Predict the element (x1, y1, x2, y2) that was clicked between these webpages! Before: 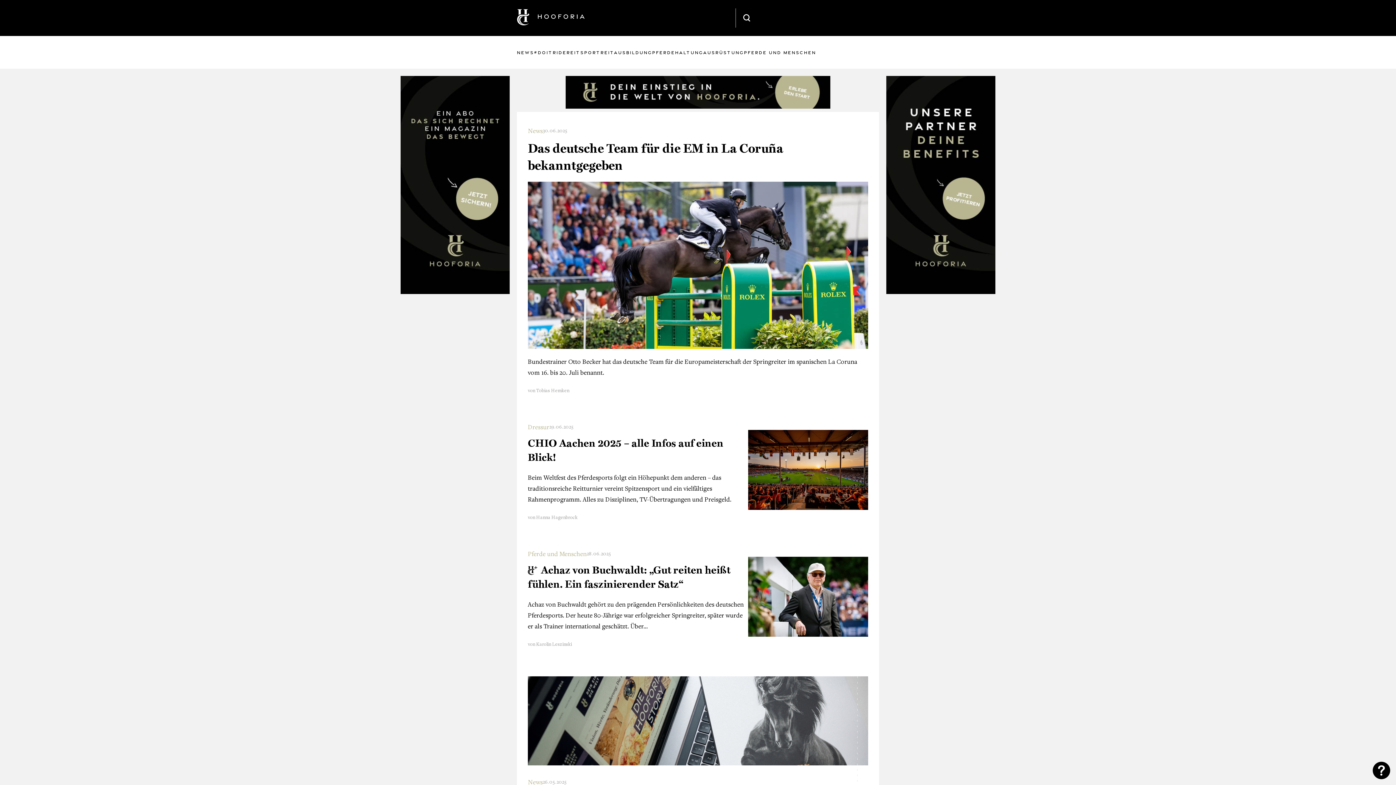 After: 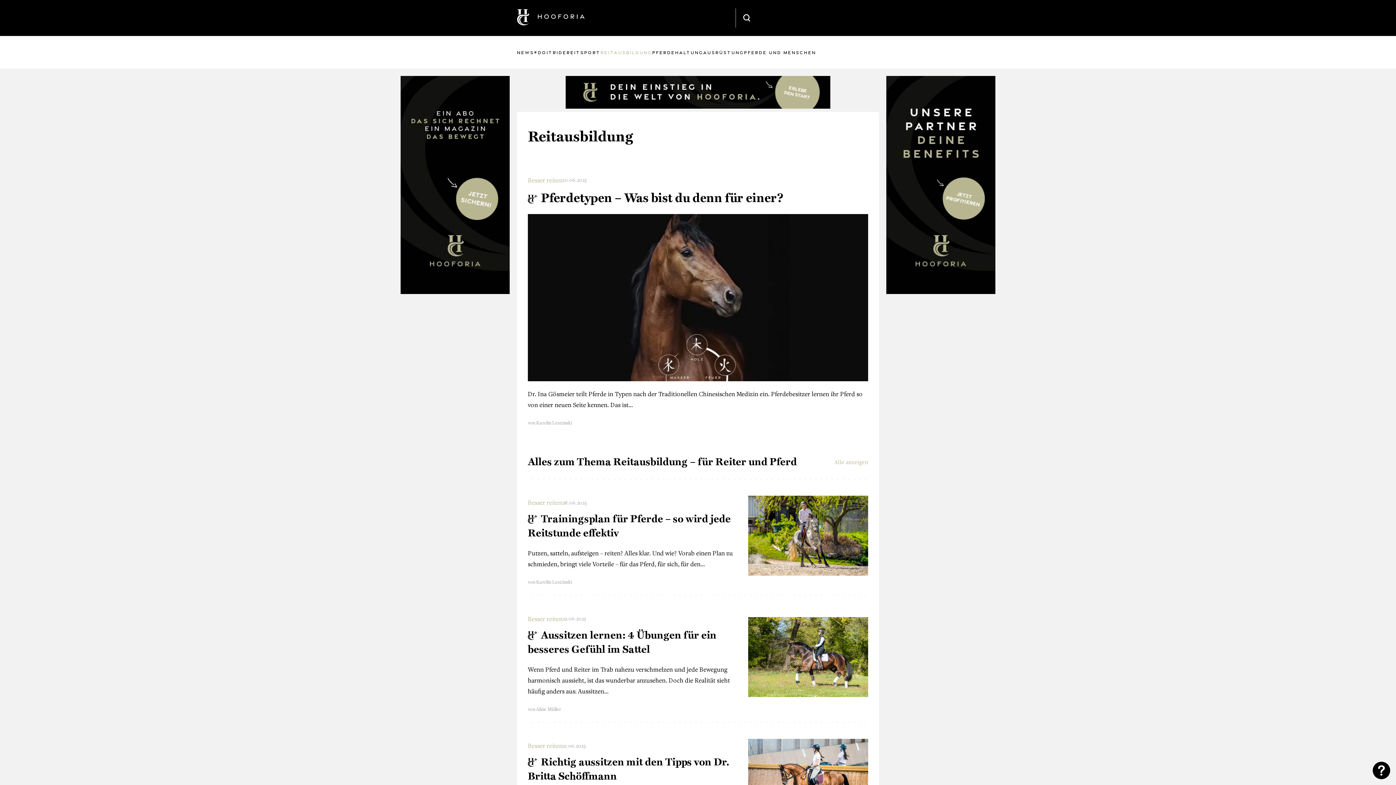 Action: label: Reitausbildung bbox: (600, 43, 652, 61)